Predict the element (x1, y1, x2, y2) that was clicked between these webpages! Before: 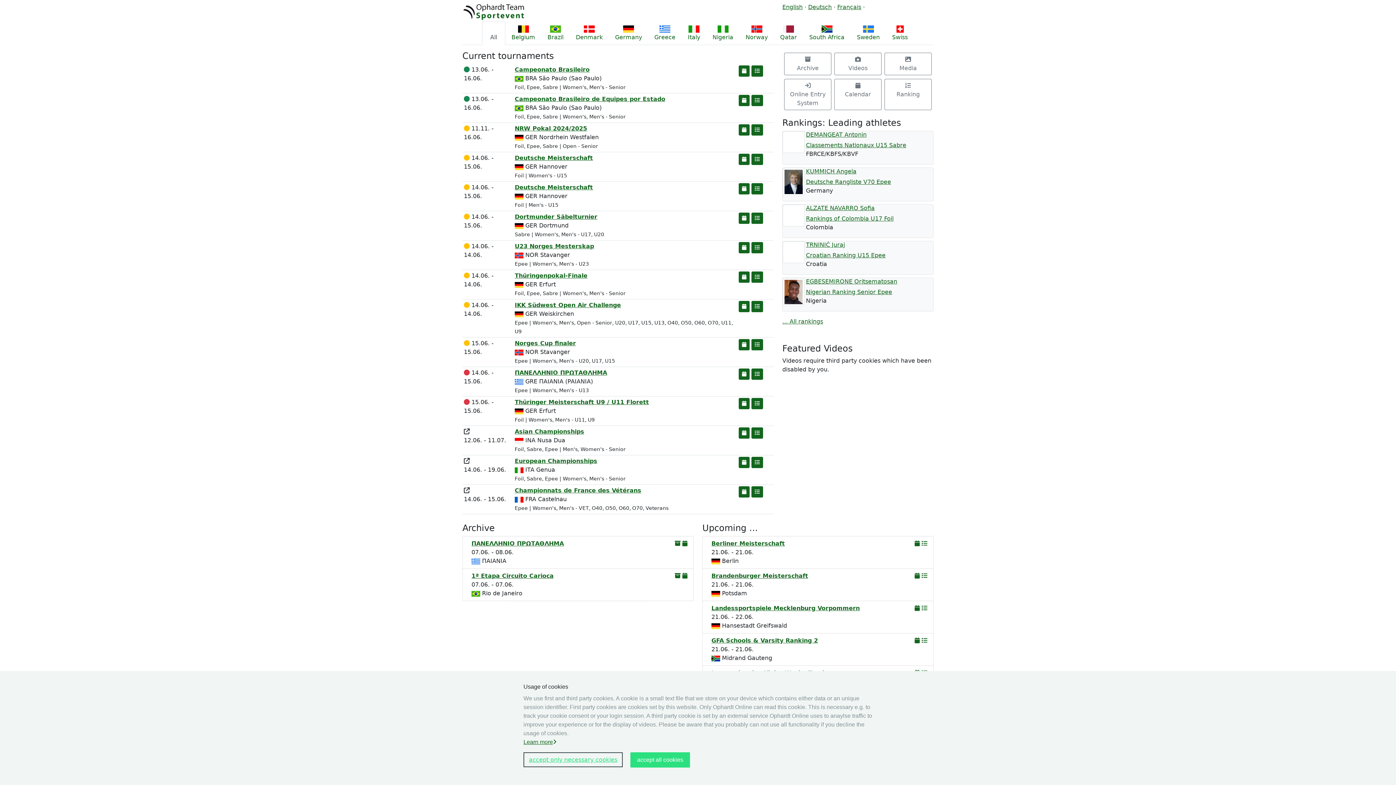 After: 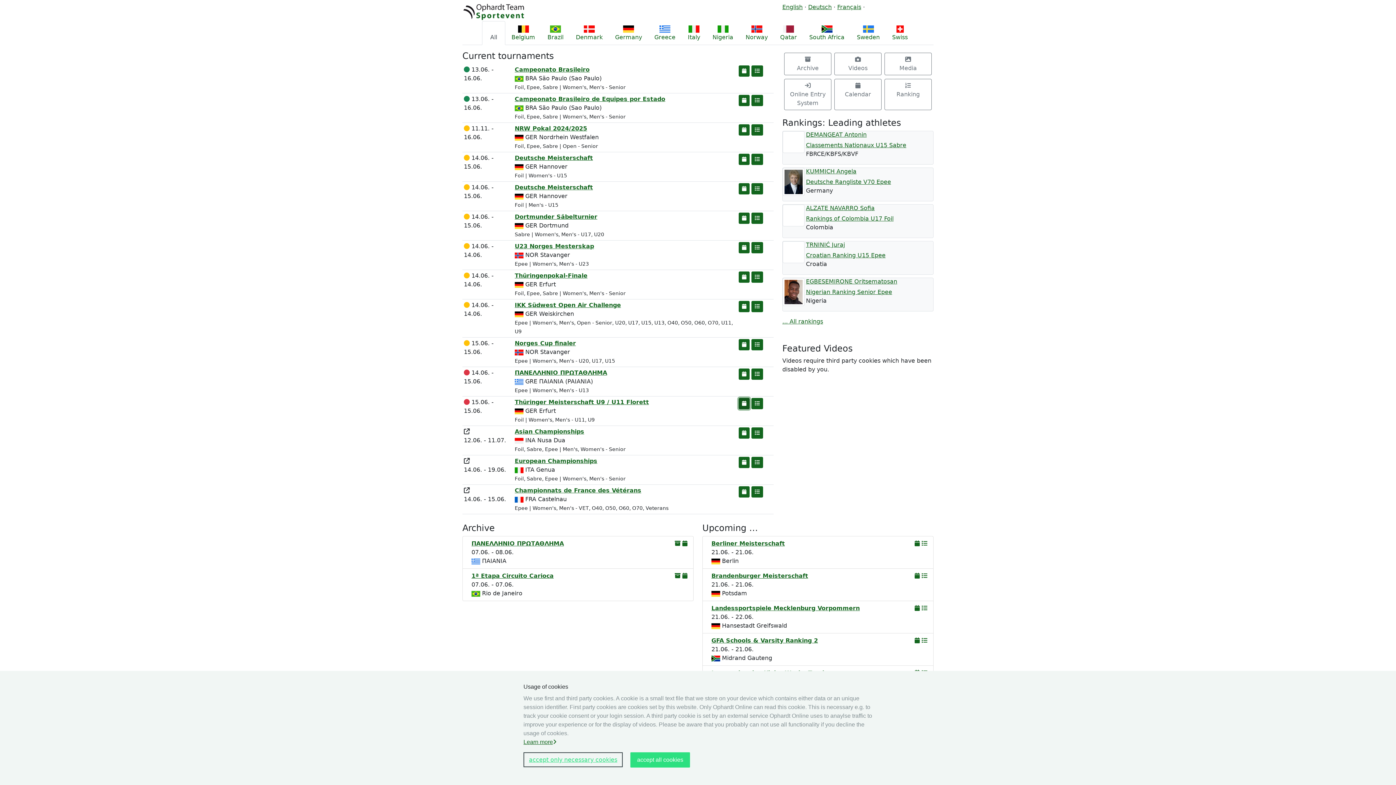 Action: bbox: (738, 398, 749, 409)